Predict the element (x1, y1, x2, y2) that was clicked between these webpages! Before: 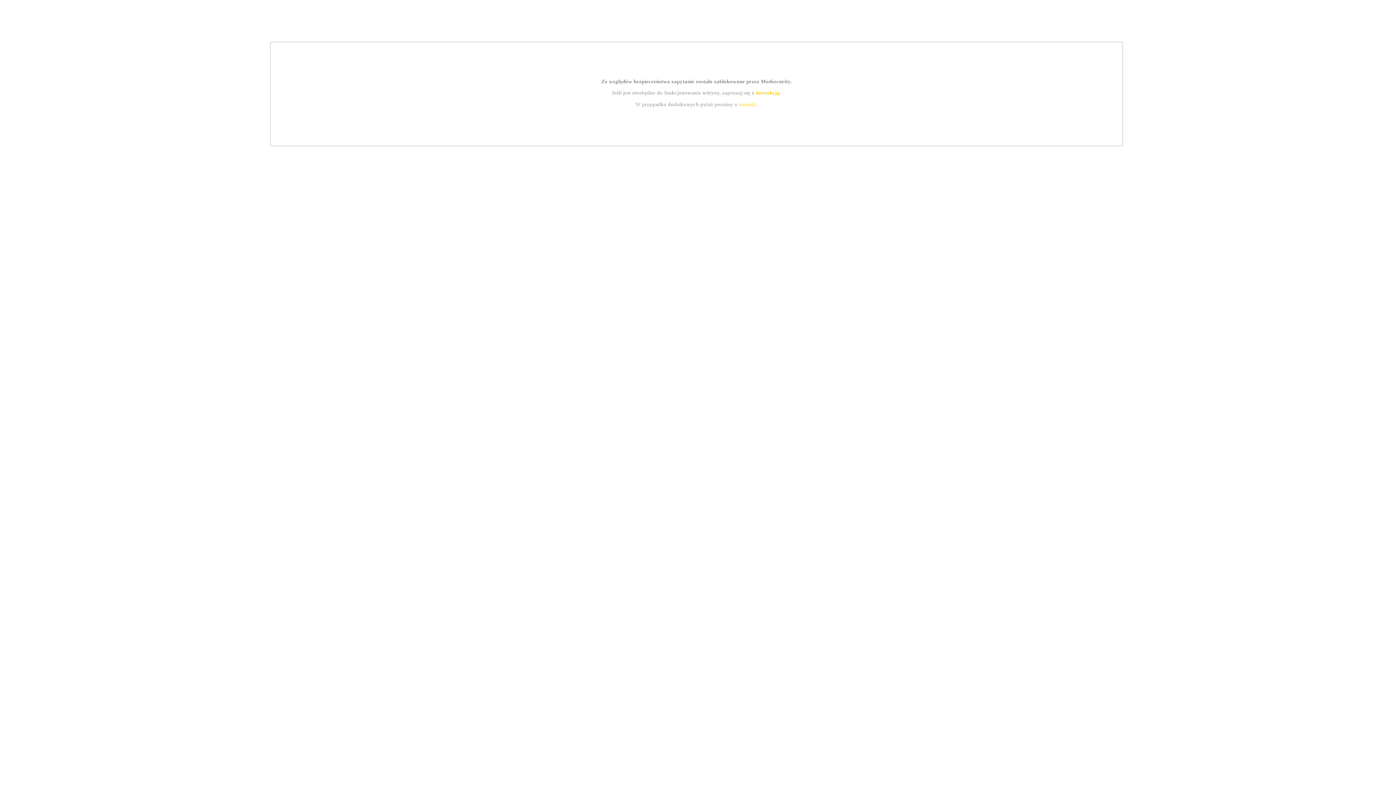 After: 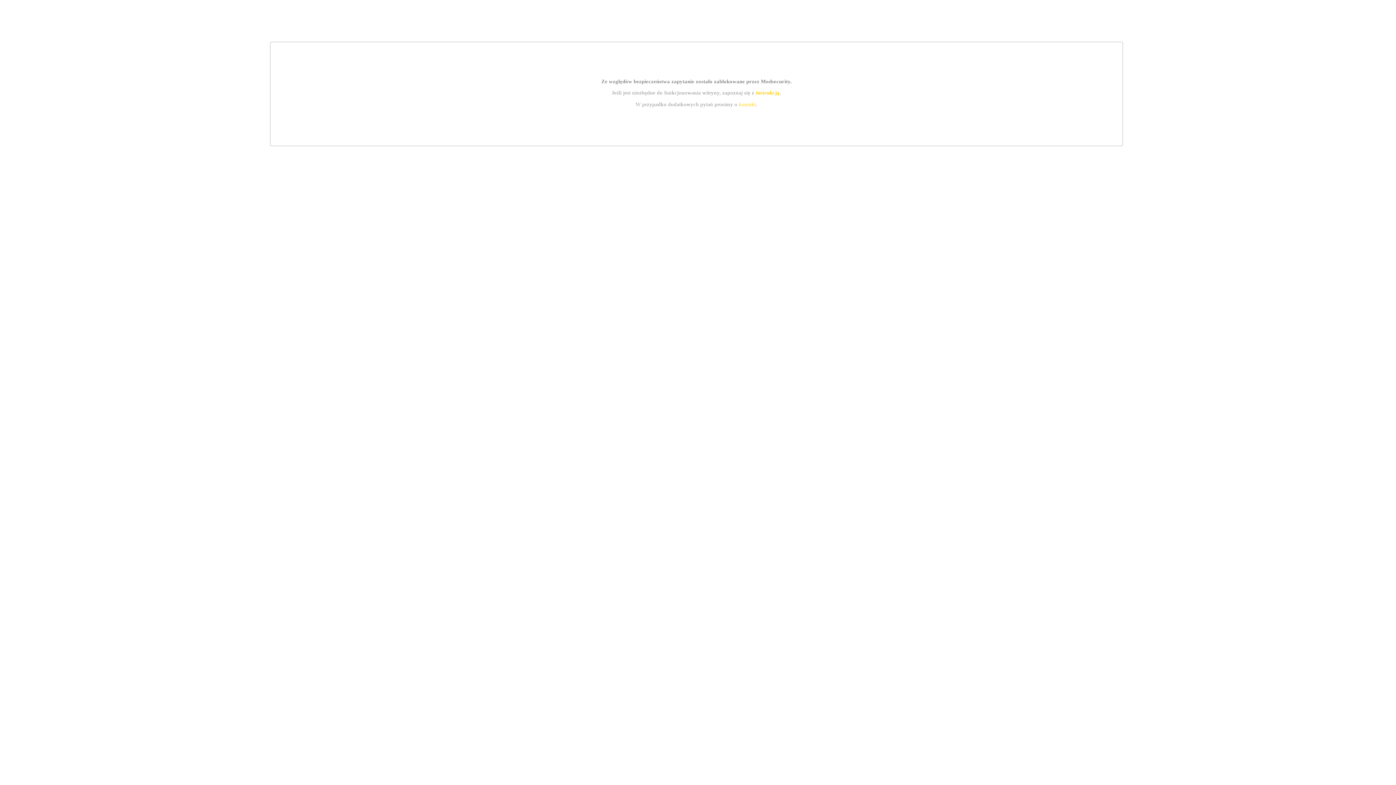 Action: label: instrukcją bbox: (755, 89, 779, 95)